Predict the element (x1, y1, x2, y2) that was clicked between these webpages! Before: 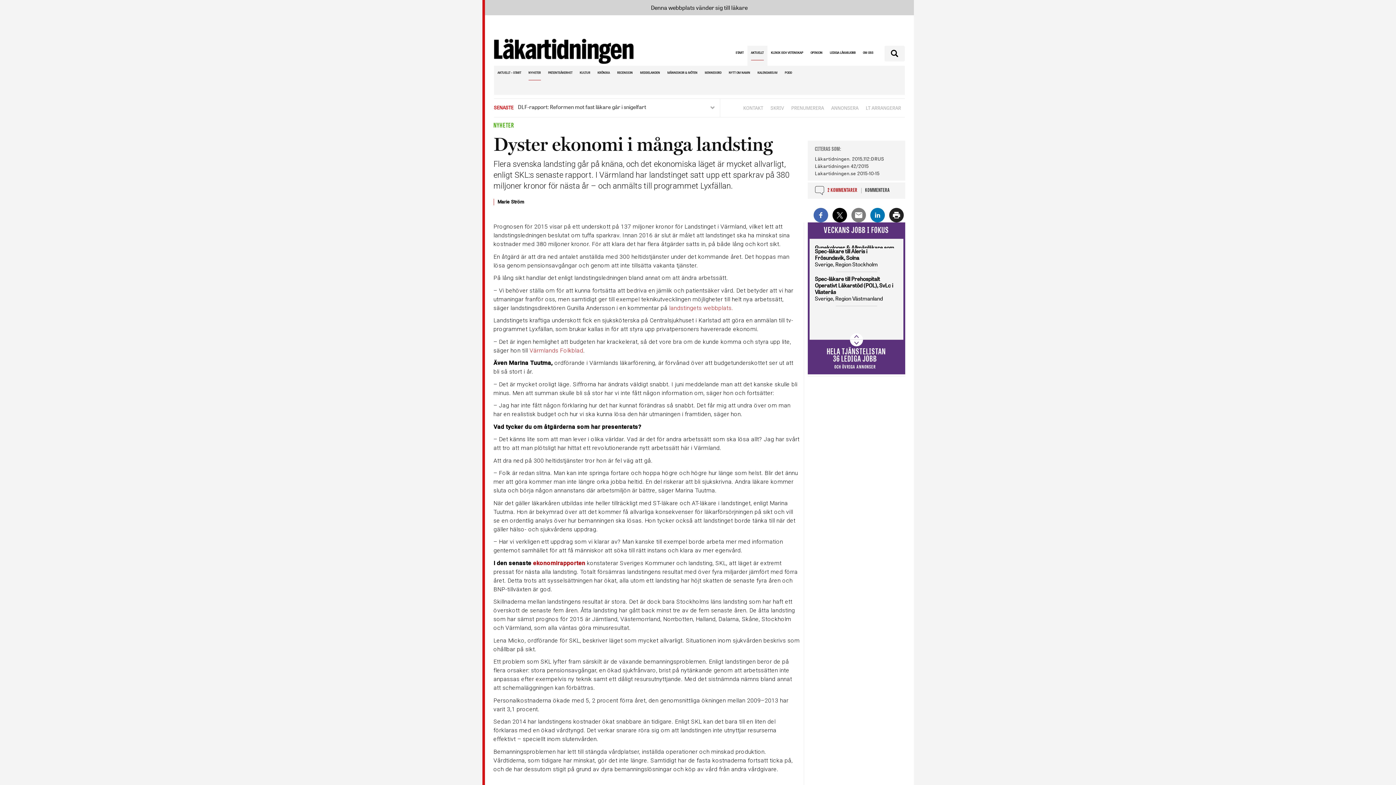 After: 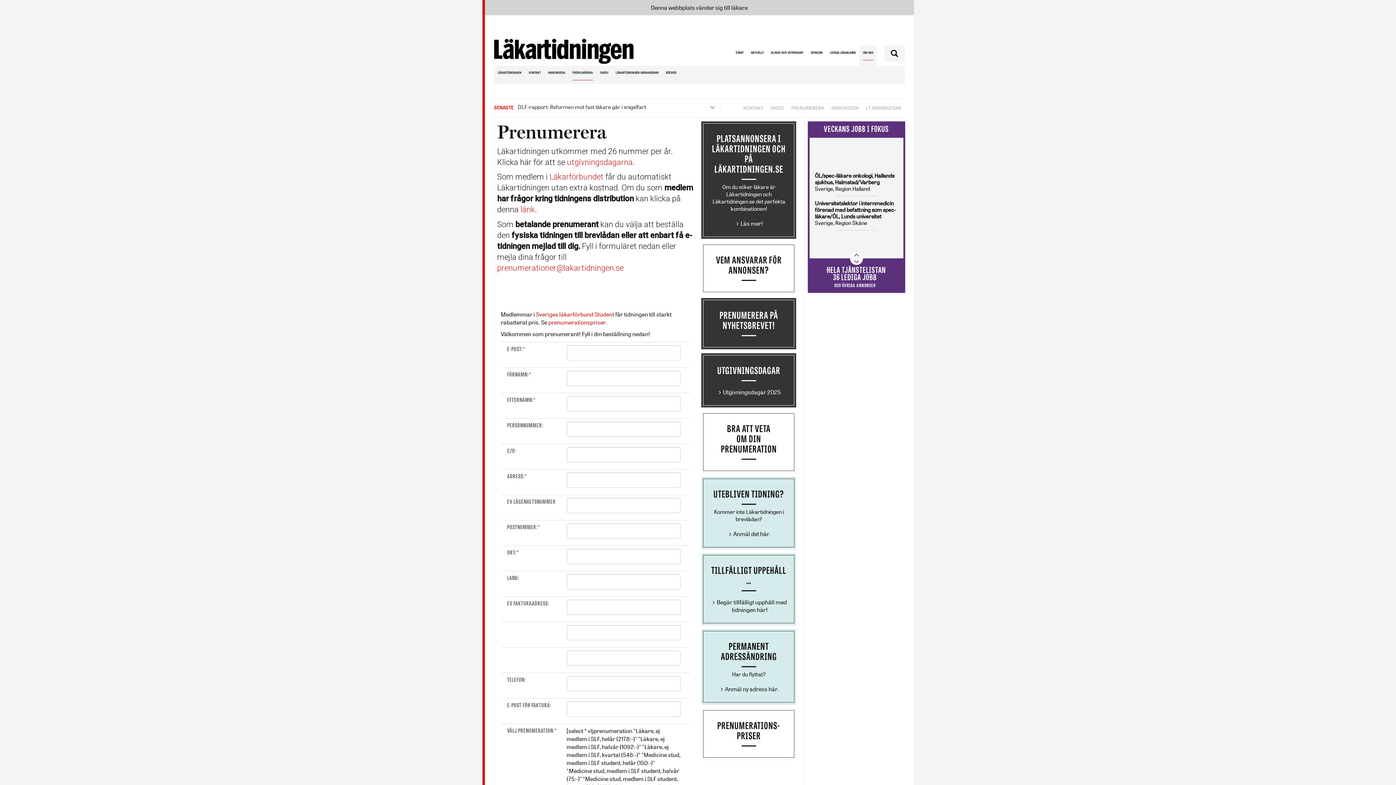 Action: label: PRENUMERERA bbox: (791, 101, 824, 114)